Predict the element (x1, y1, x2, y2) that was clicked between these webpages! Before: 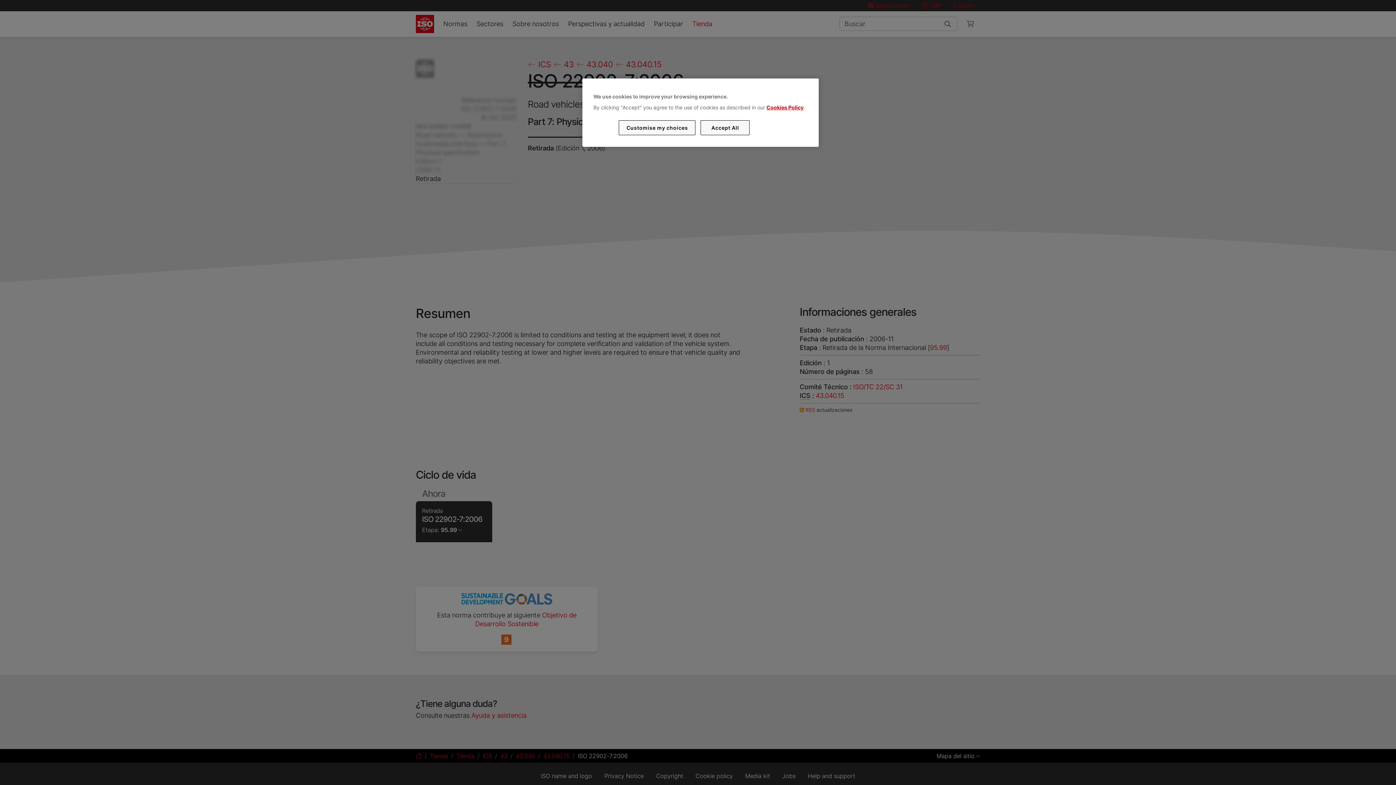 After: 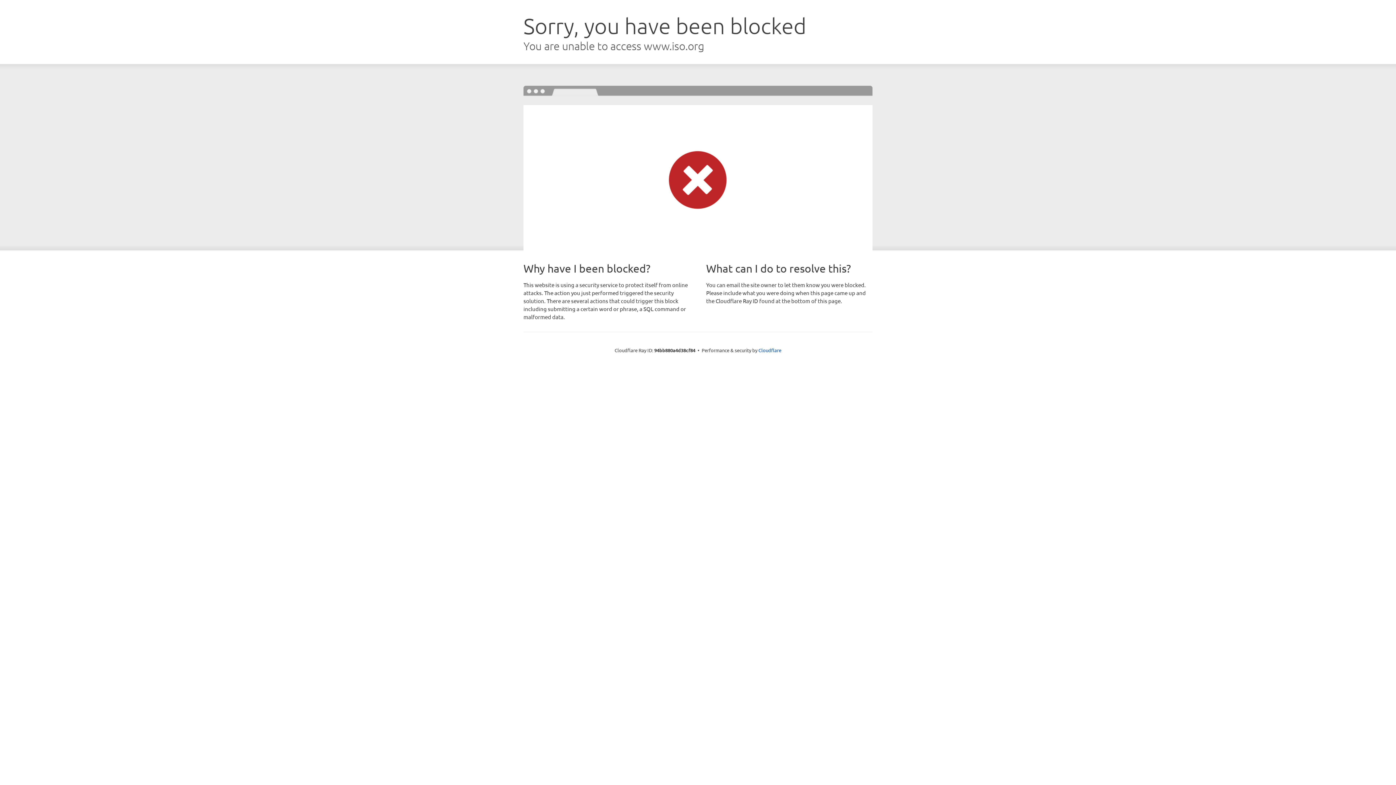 Action: label: Cookies Policy bbox: (766, 104, 803, 110)